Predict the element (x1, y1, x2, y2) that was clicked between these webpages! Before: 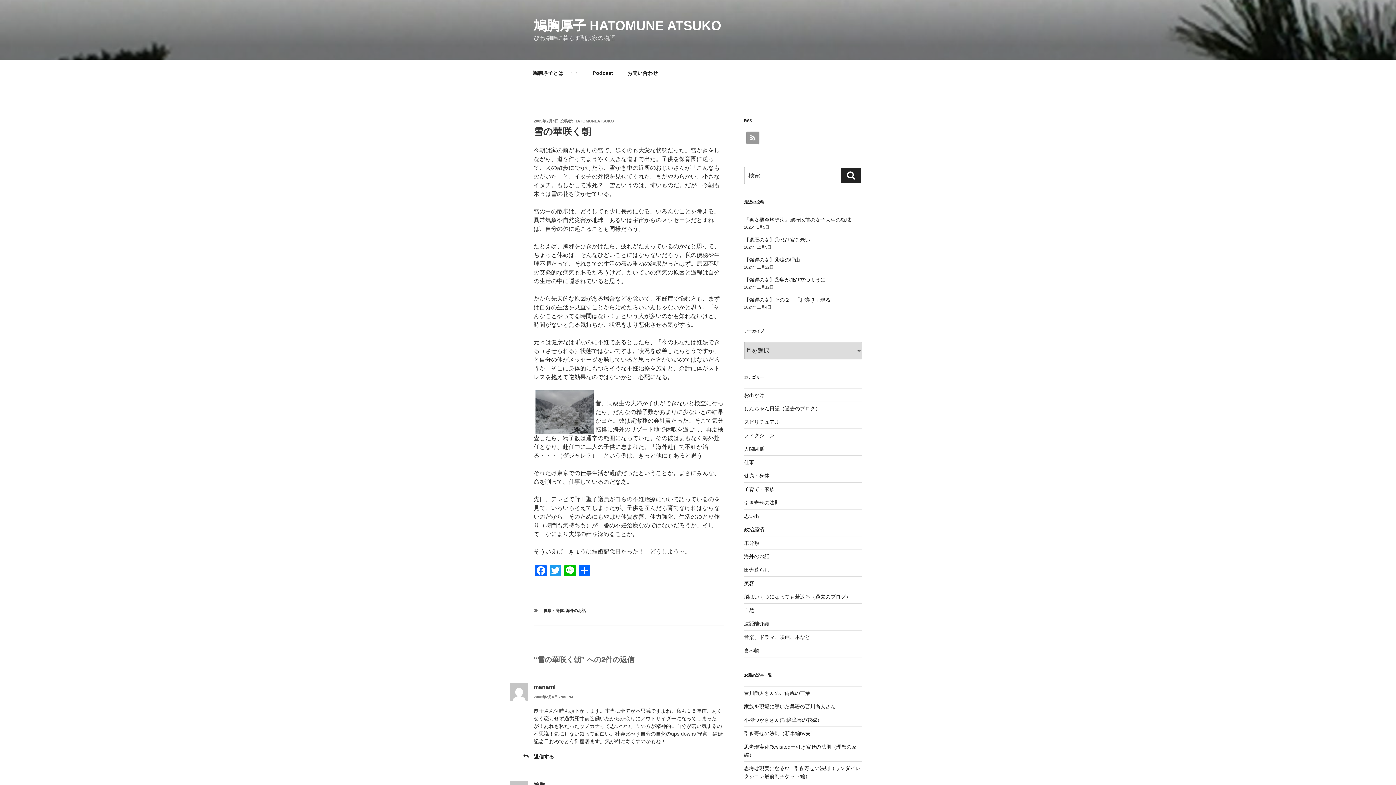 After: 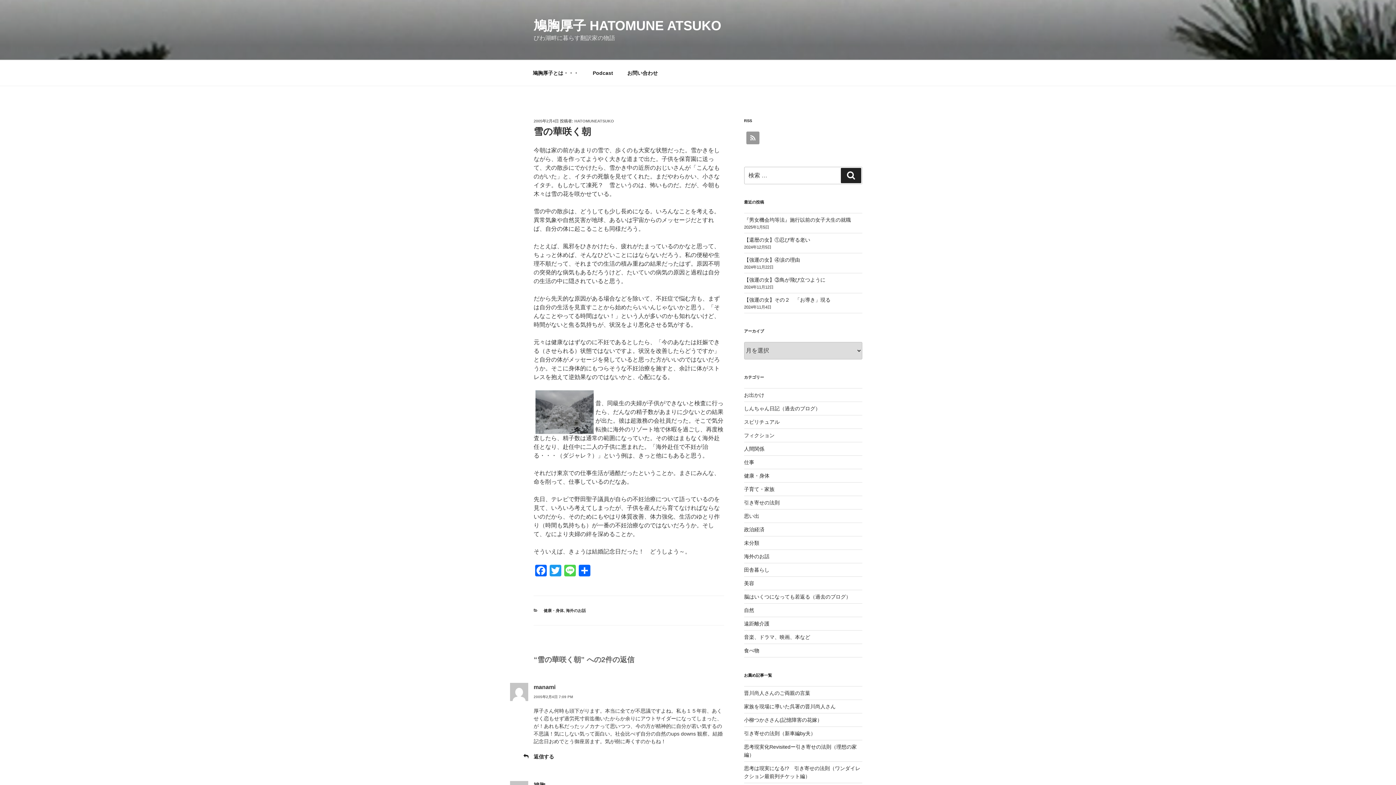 Action: label: Line bbox: (562, 565, 577, 578)